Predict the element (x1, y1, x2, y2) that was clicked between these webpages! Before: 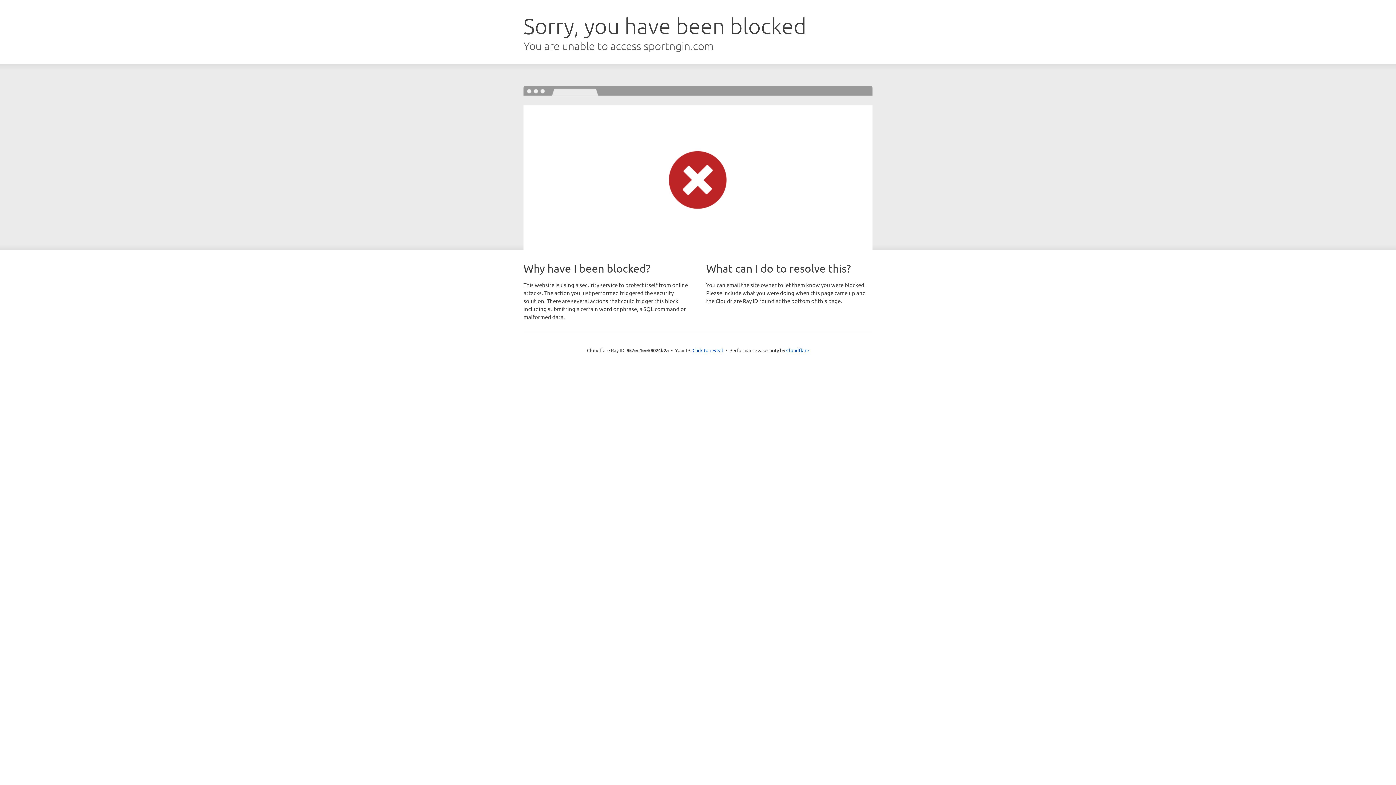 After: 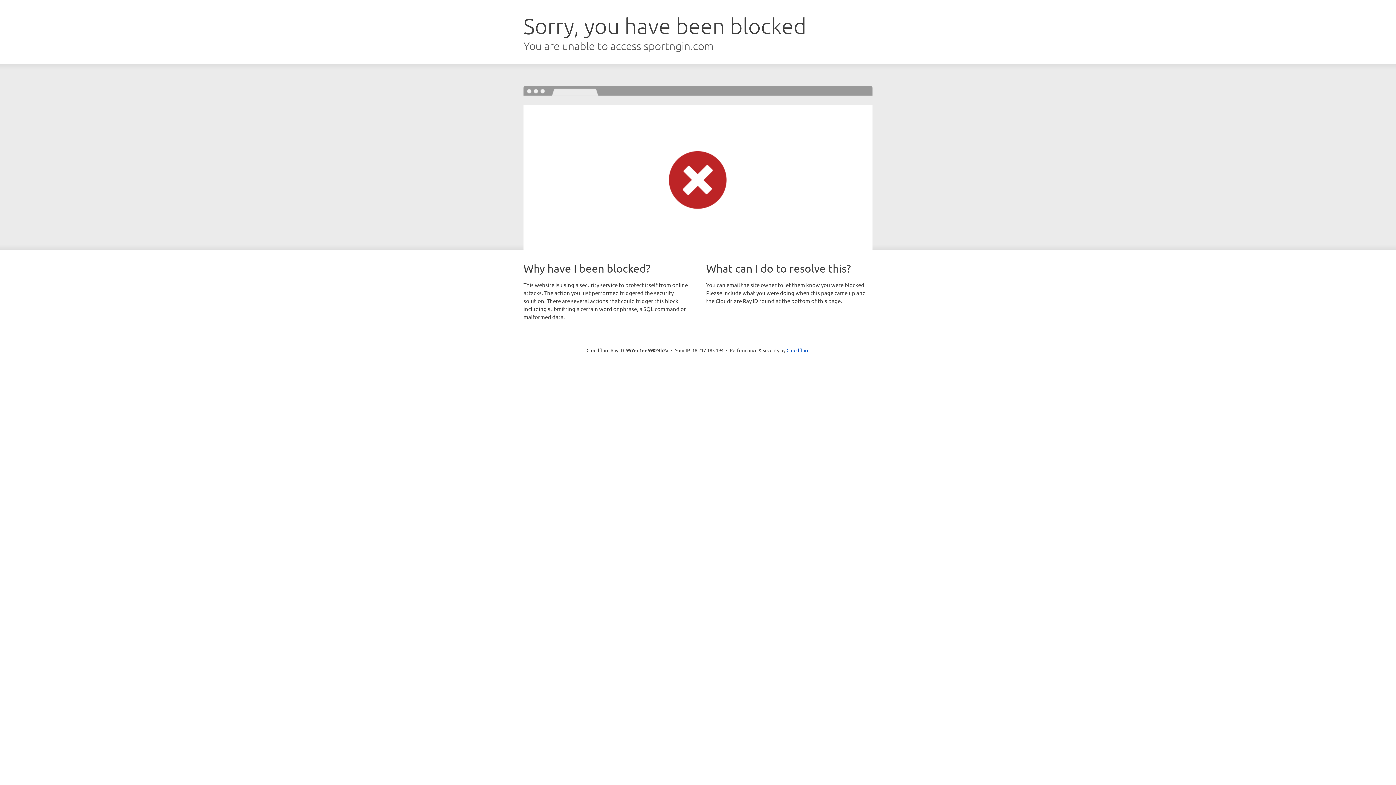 Action: label: Click to reveal bbox: (692, 346, 723, 353)